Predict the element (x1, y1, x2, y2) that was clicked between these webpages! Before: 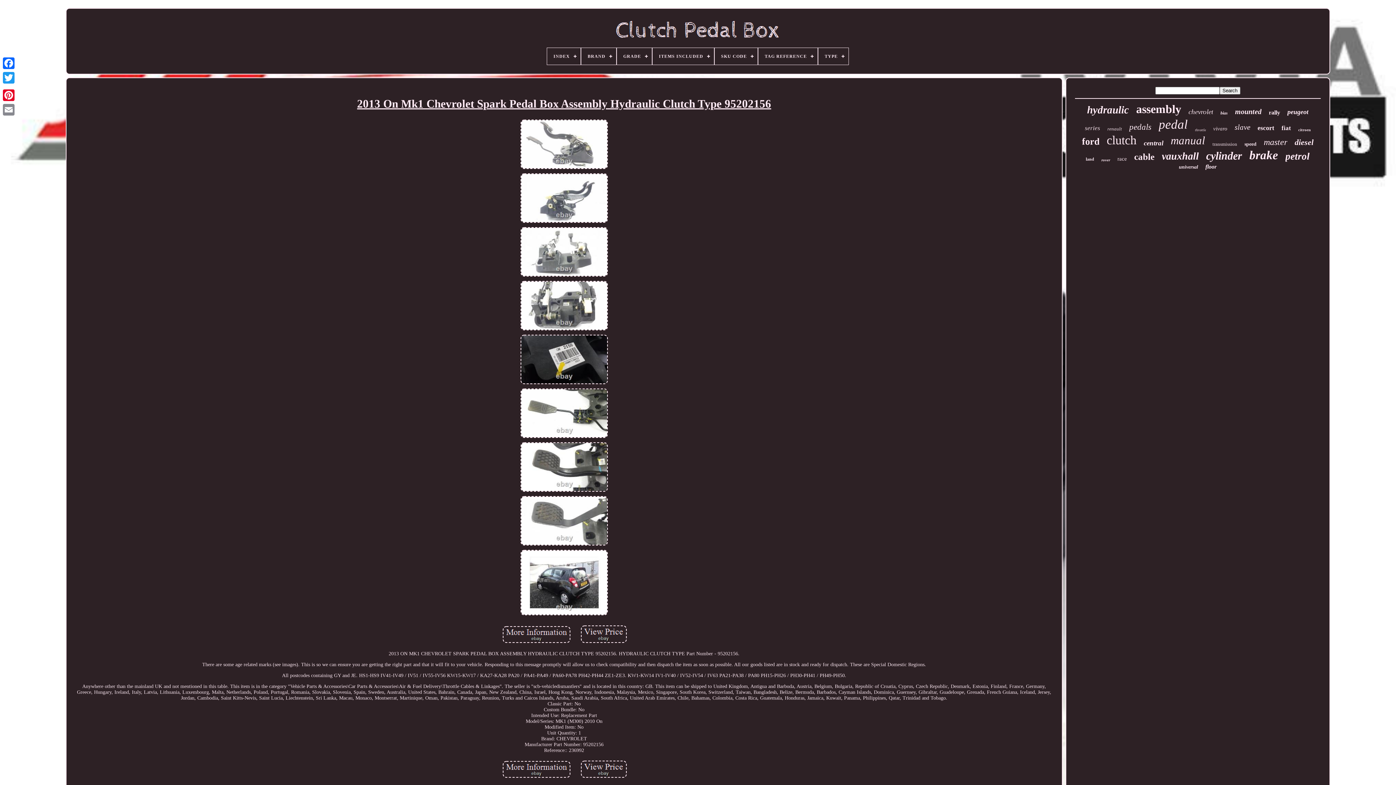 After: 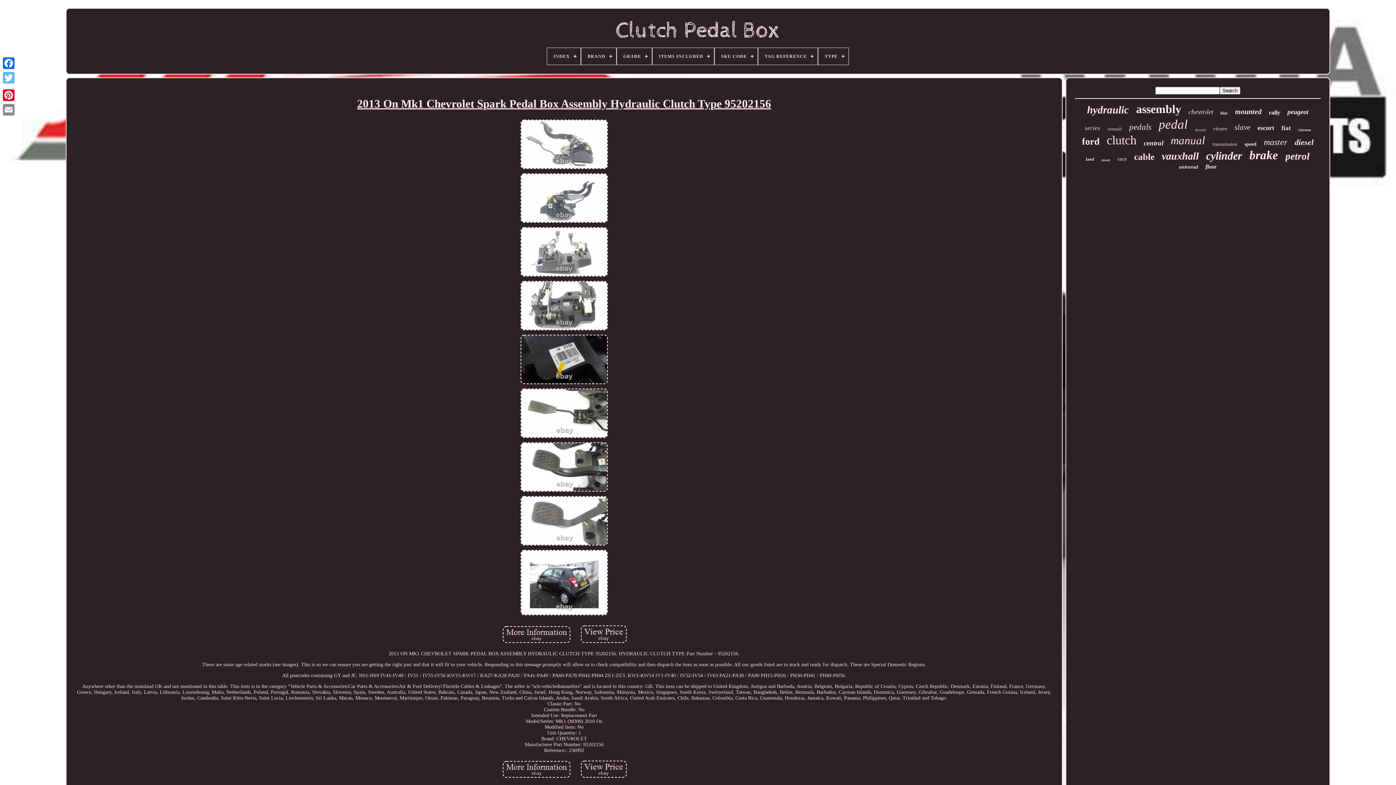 Action: bbox: (1, 70, 16, 85)